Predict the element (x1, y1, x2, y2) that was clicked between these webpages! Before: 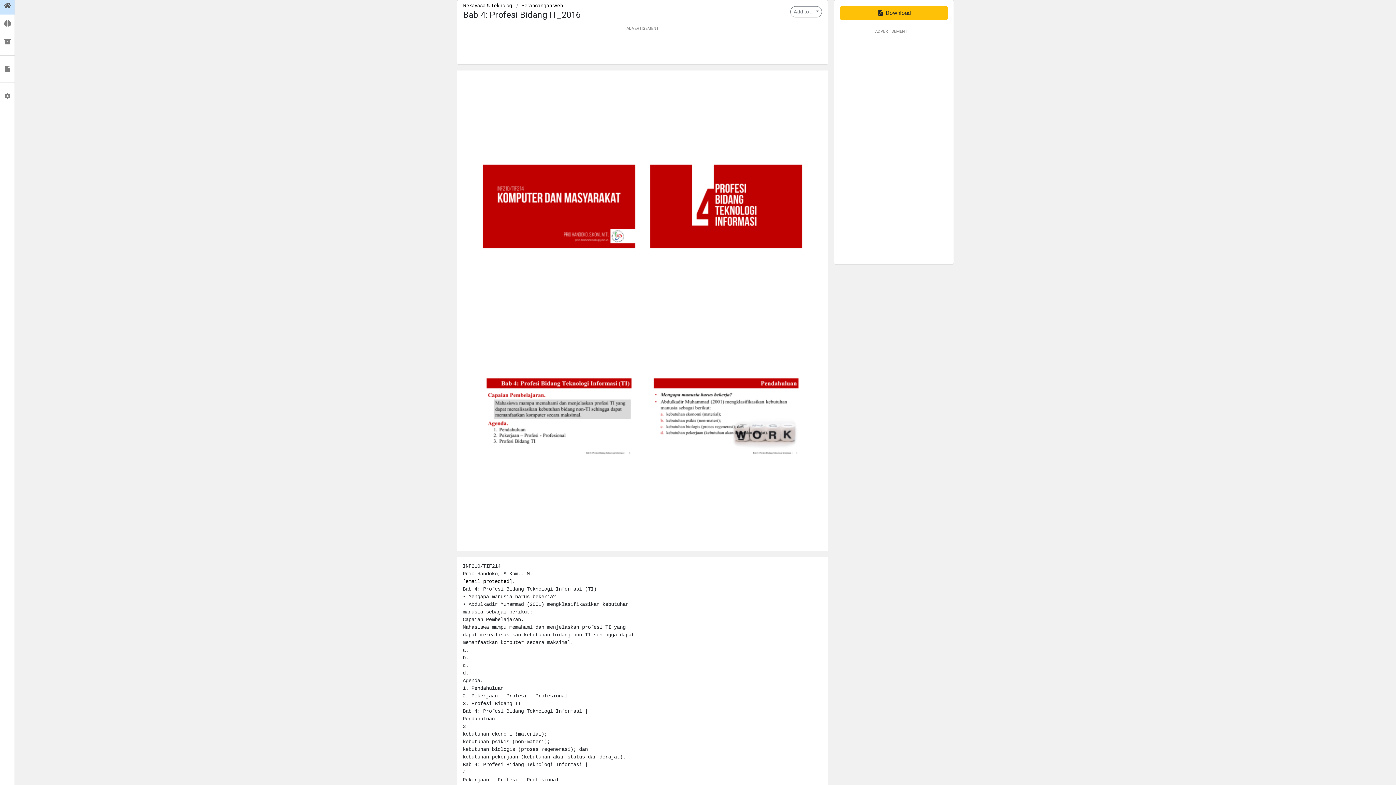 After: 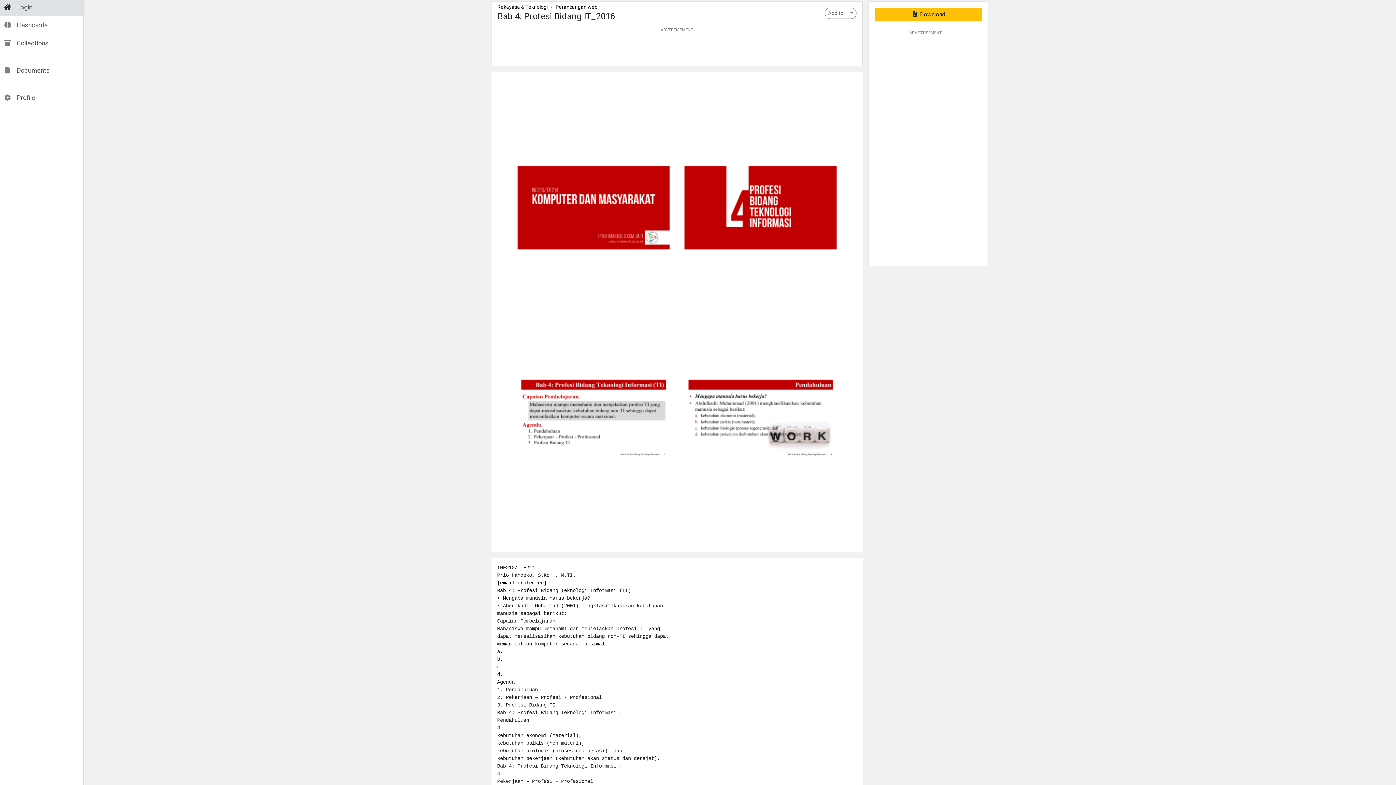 Action: bbox: (0, -1, 14, 13)